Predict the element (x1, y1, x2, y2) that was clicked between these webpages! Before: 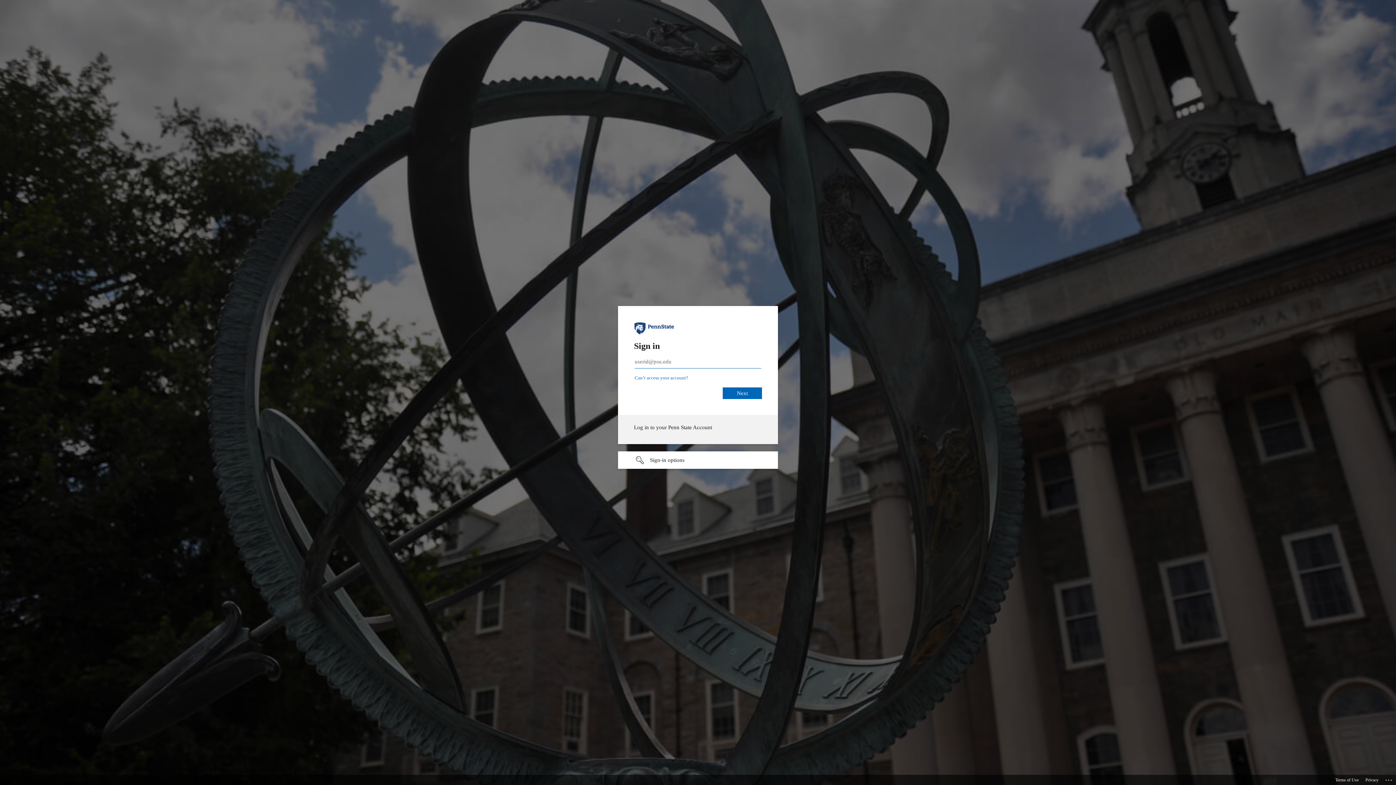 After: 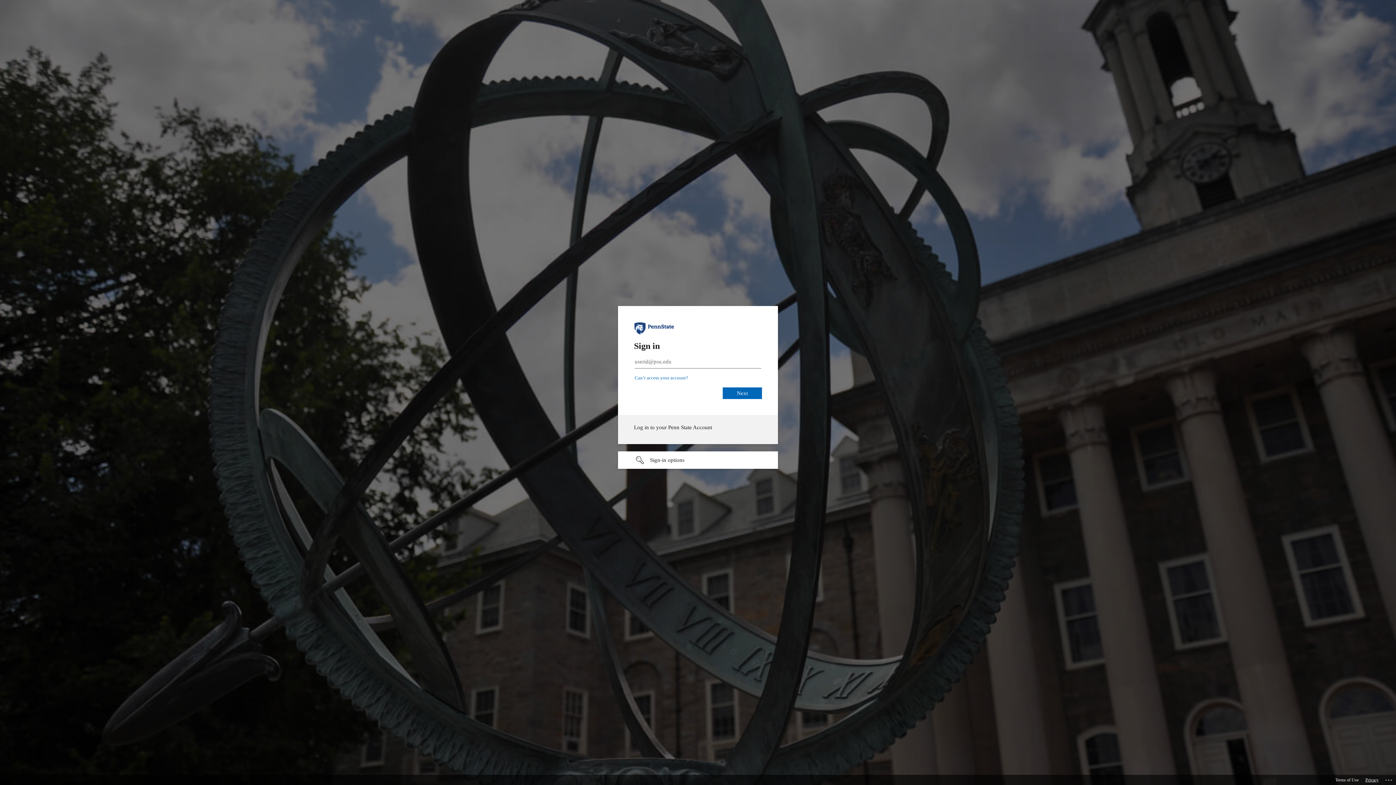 Action: bbox: (1365, 775, 1378, 785) label: Privacy